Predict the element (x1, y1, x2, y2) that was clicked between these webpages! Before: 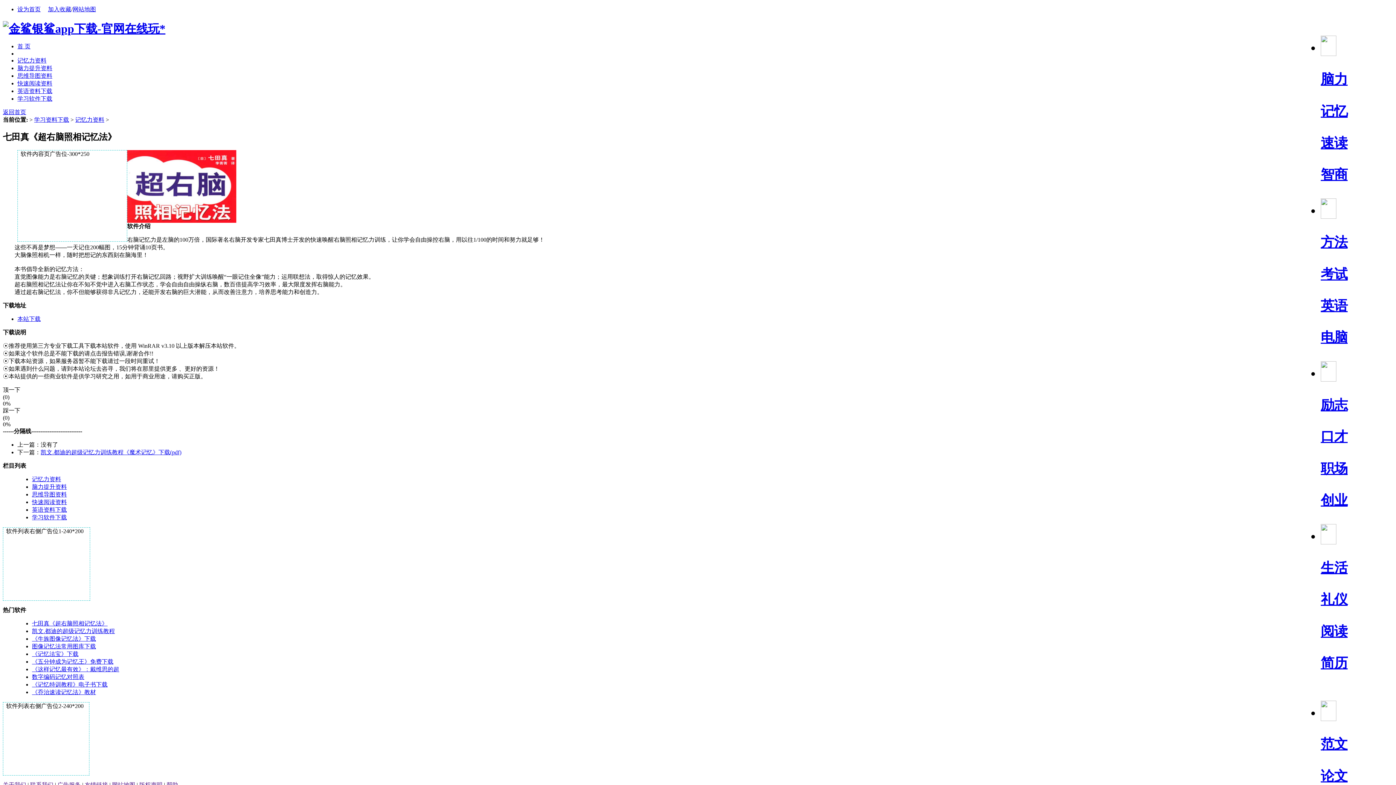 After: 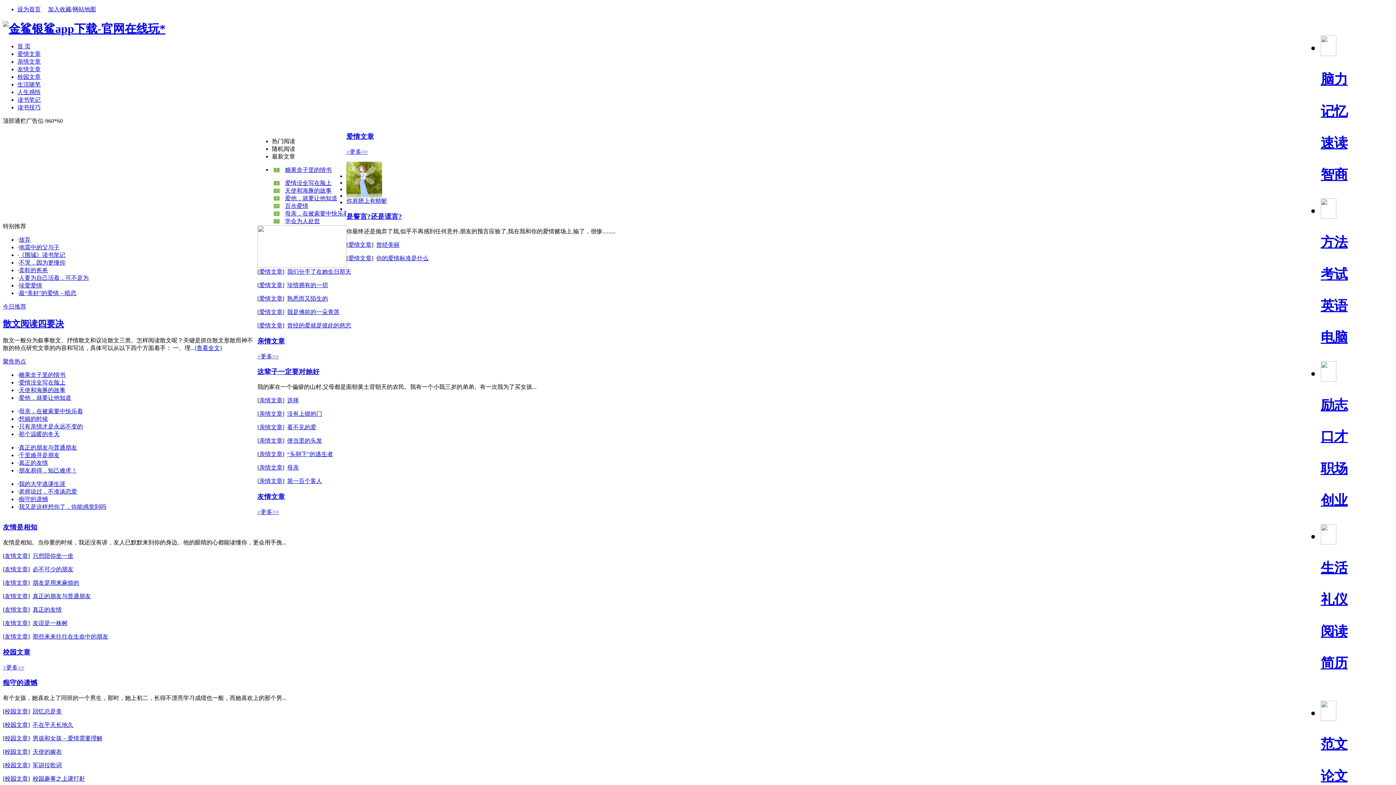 Action: bbox: (1321, 624, 1348, 639) label: 阅读